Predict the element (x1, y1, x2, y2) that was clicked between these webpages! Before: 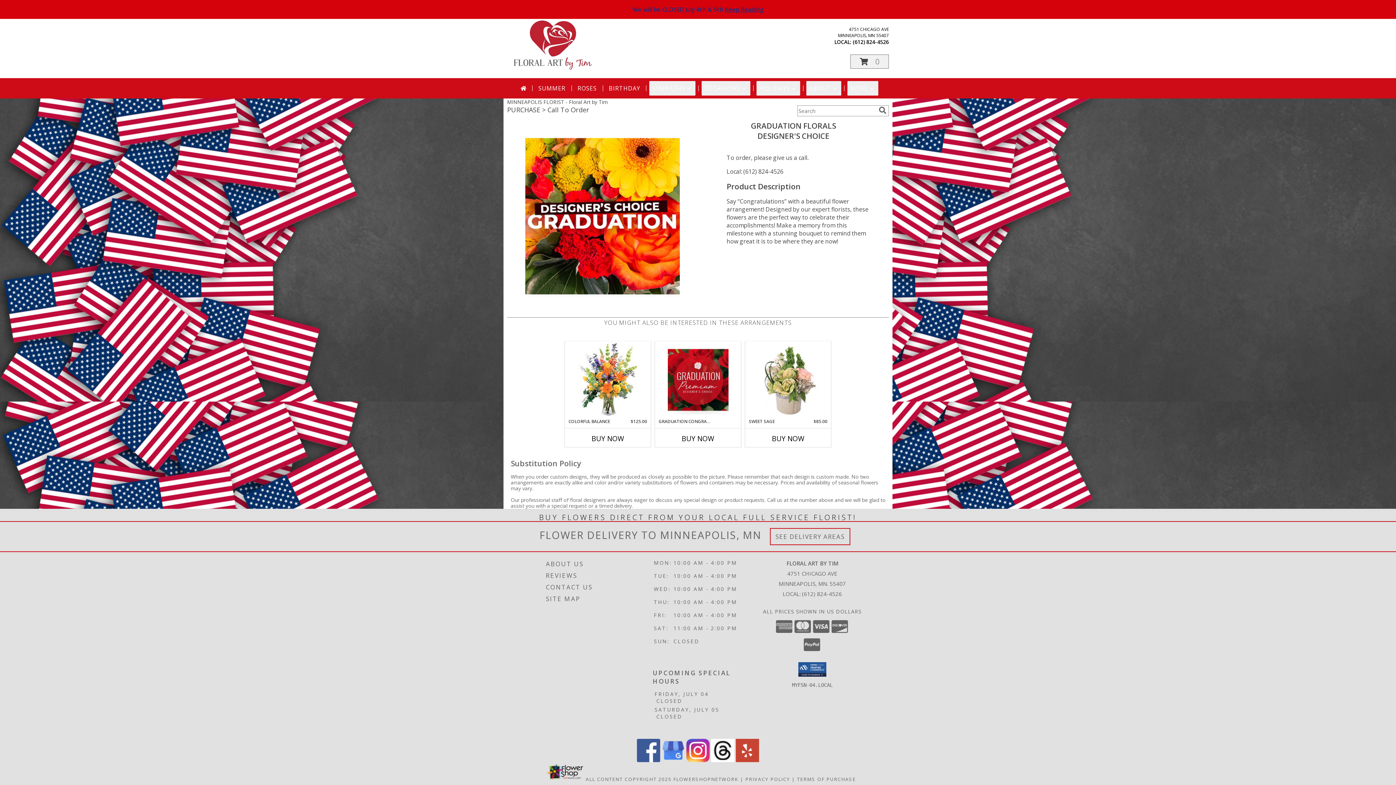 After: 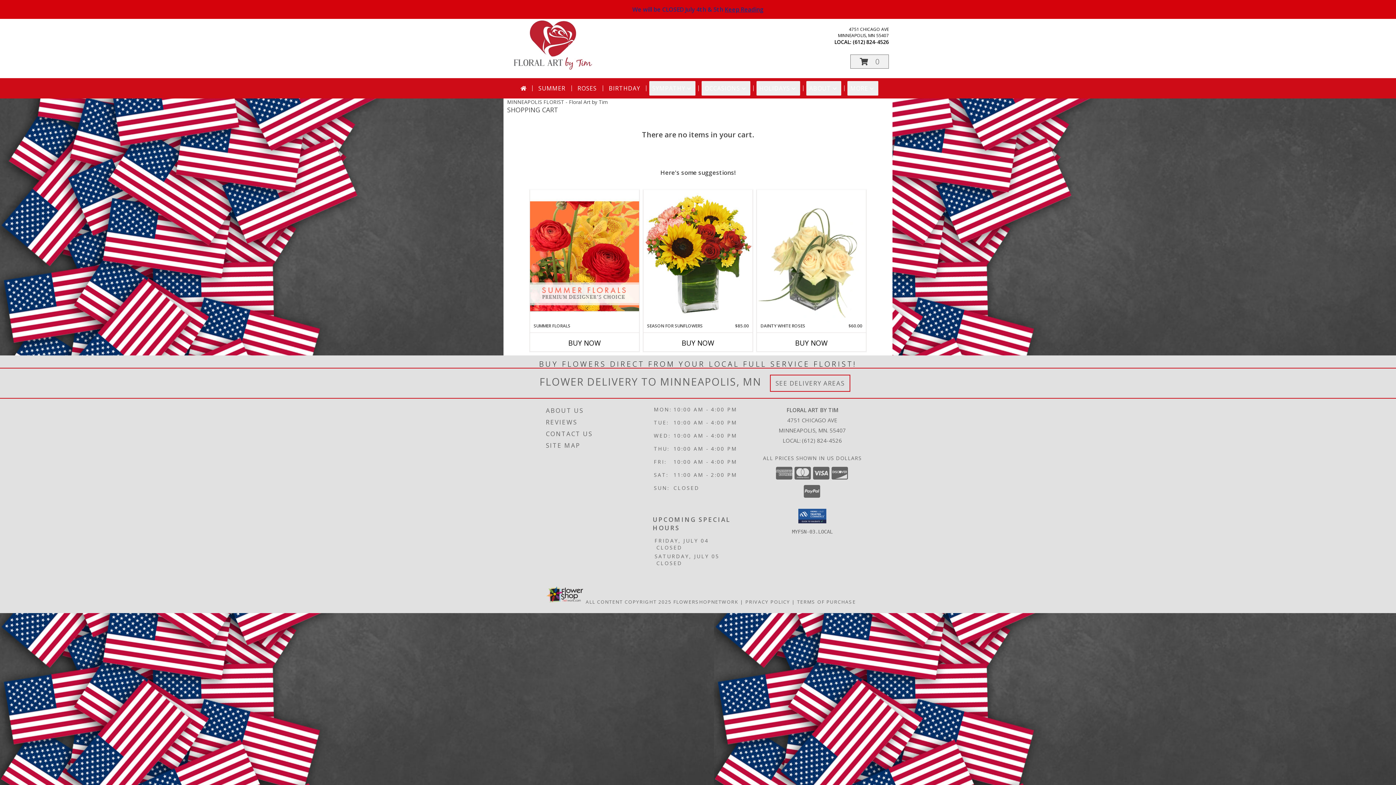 Action: label: View Items in Cart bbox: (850, 54, 889, 68)